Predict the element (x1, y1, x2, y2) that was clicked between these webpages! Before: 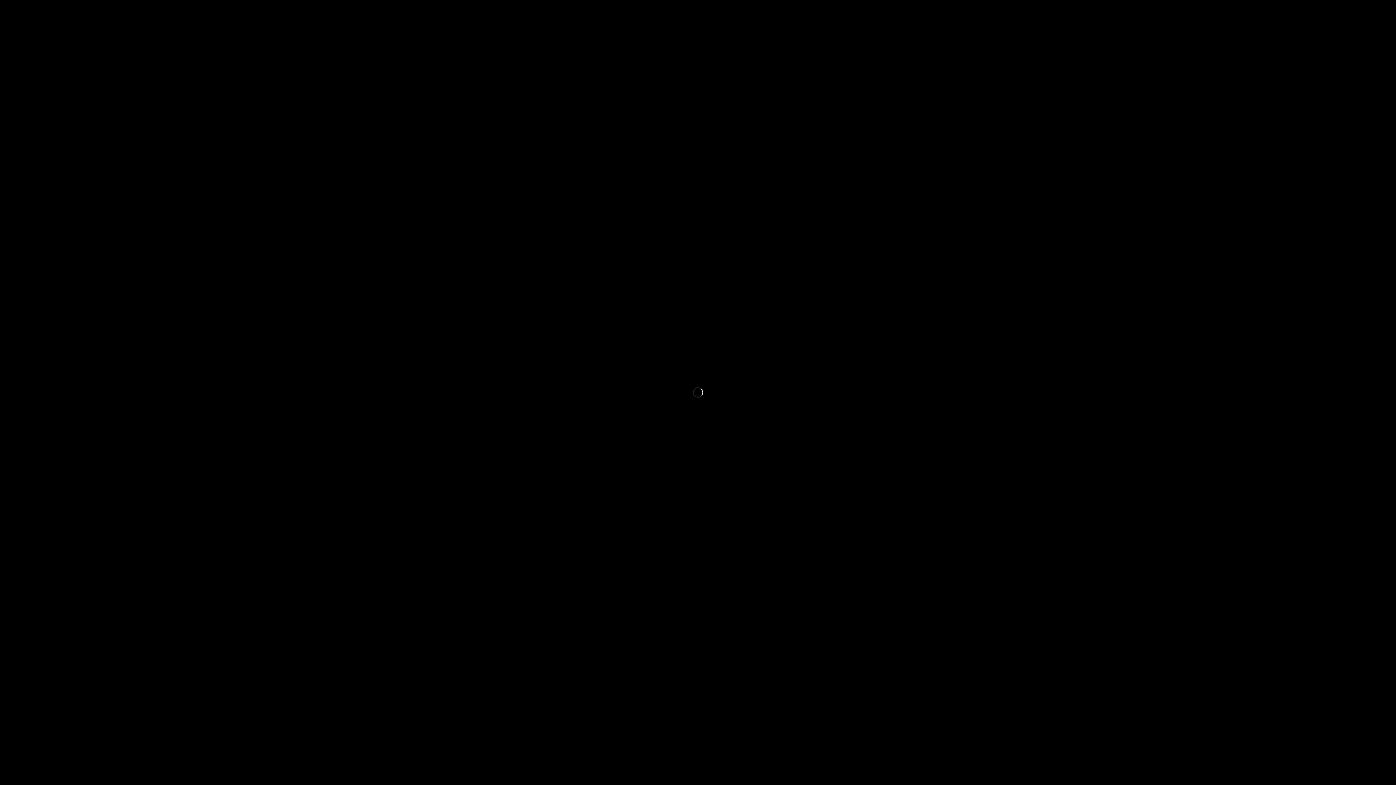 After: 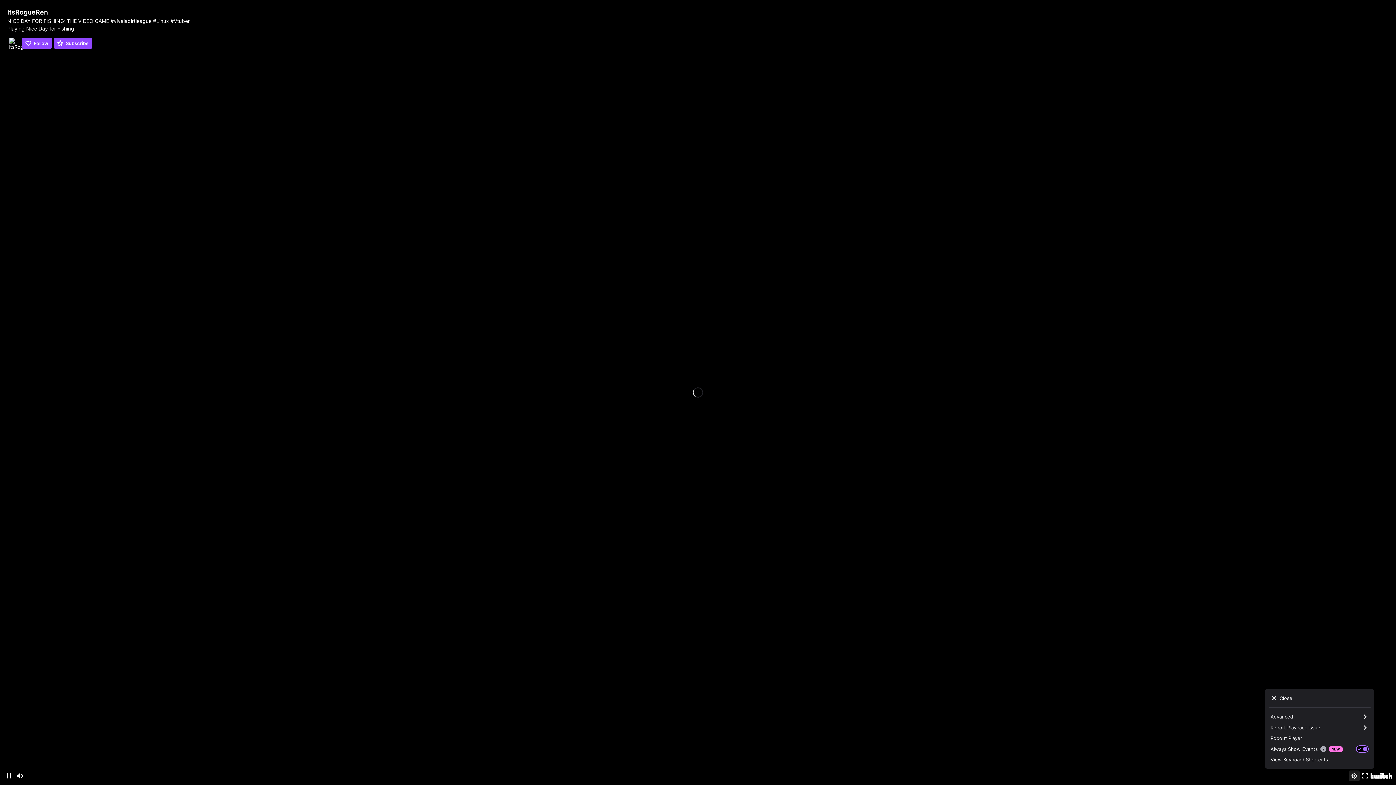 Action: bbox: (1349, 770, 1360, 781) label: Settings